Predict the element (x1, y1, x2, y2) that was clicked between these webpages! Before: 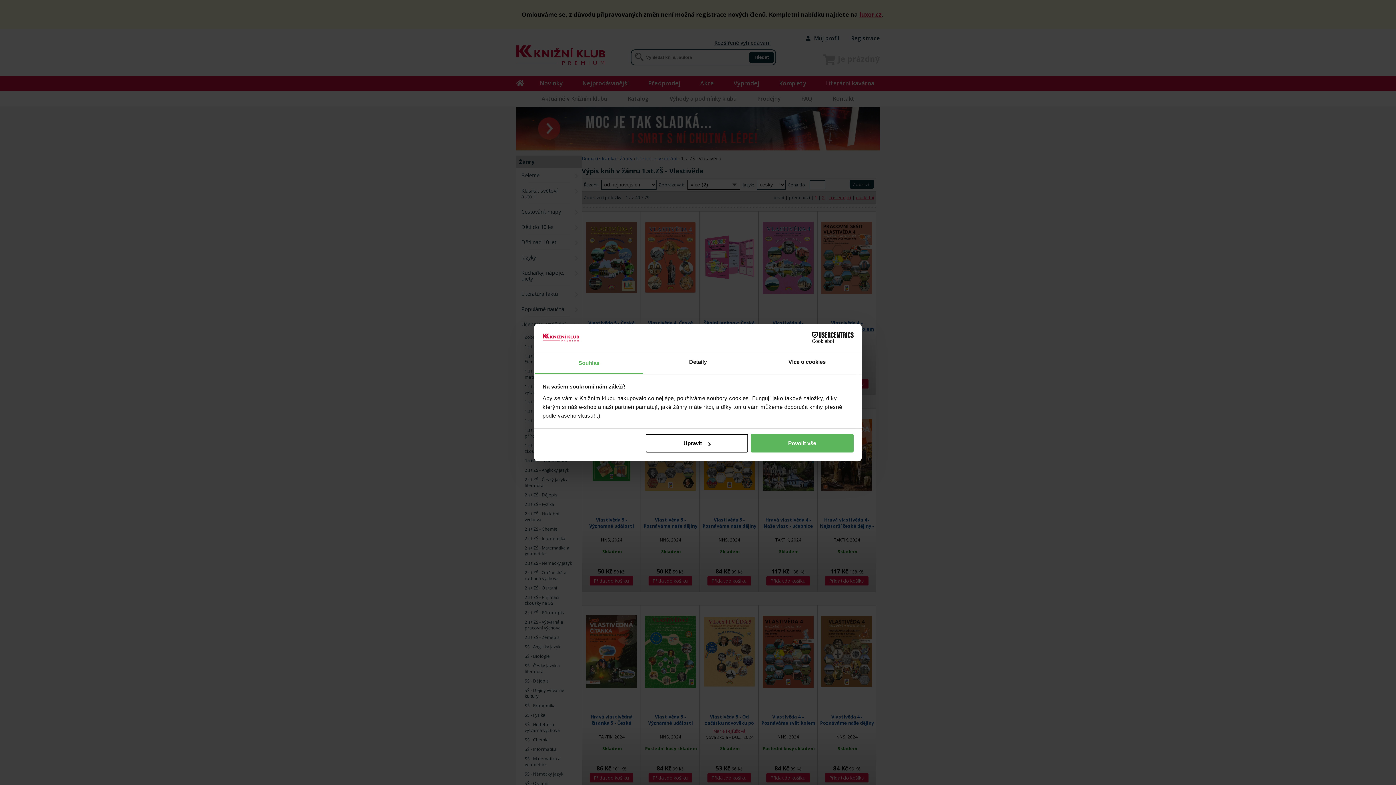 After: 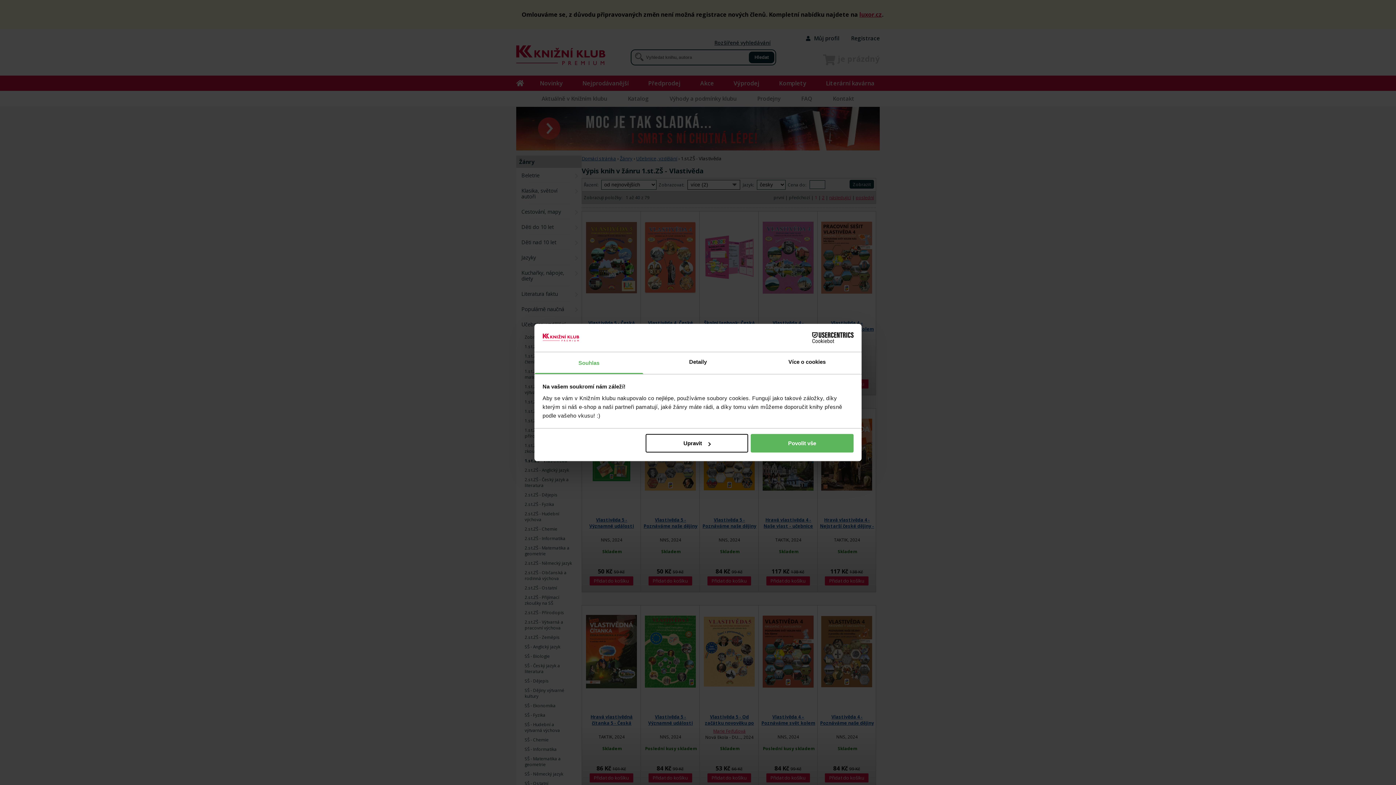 Action: label: Souhlas bbox: (534, 352, 643, 374)